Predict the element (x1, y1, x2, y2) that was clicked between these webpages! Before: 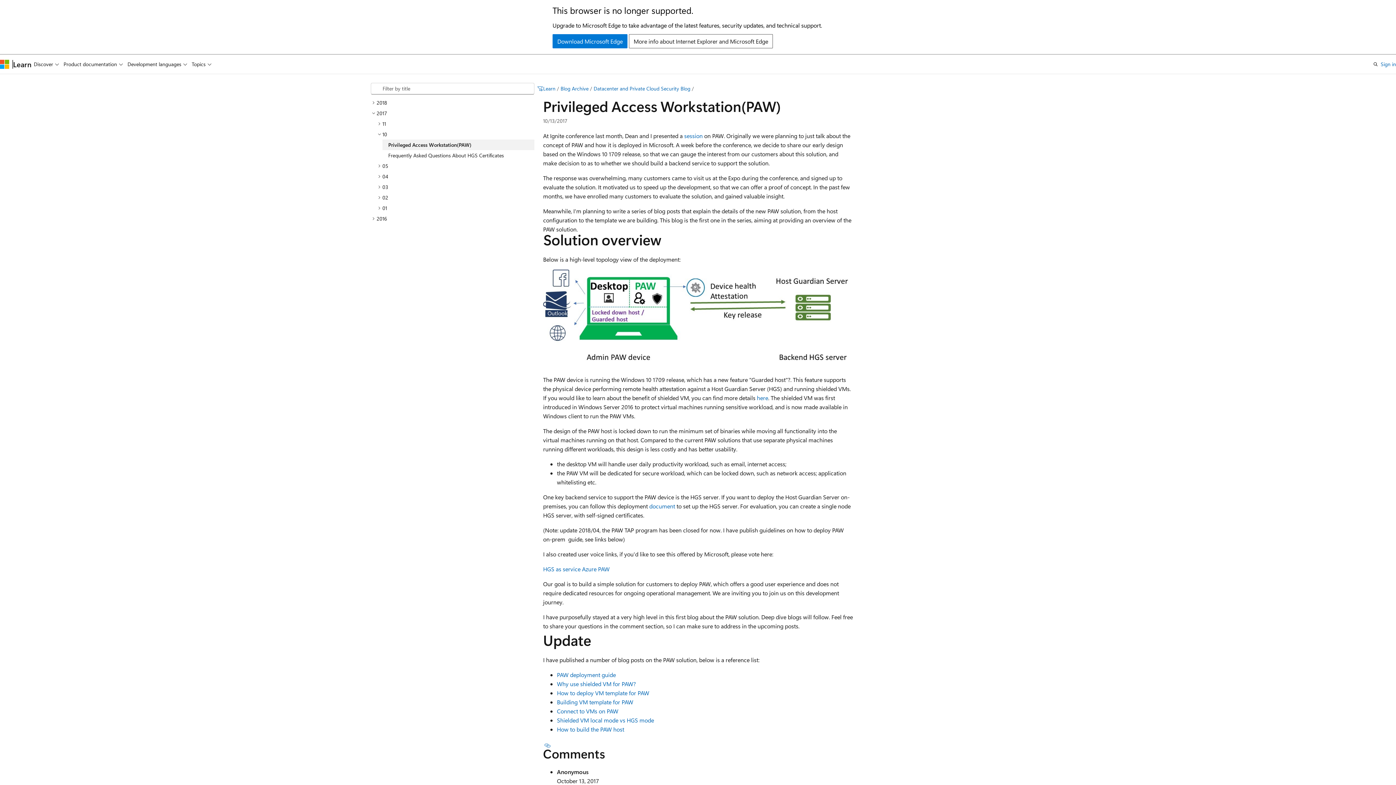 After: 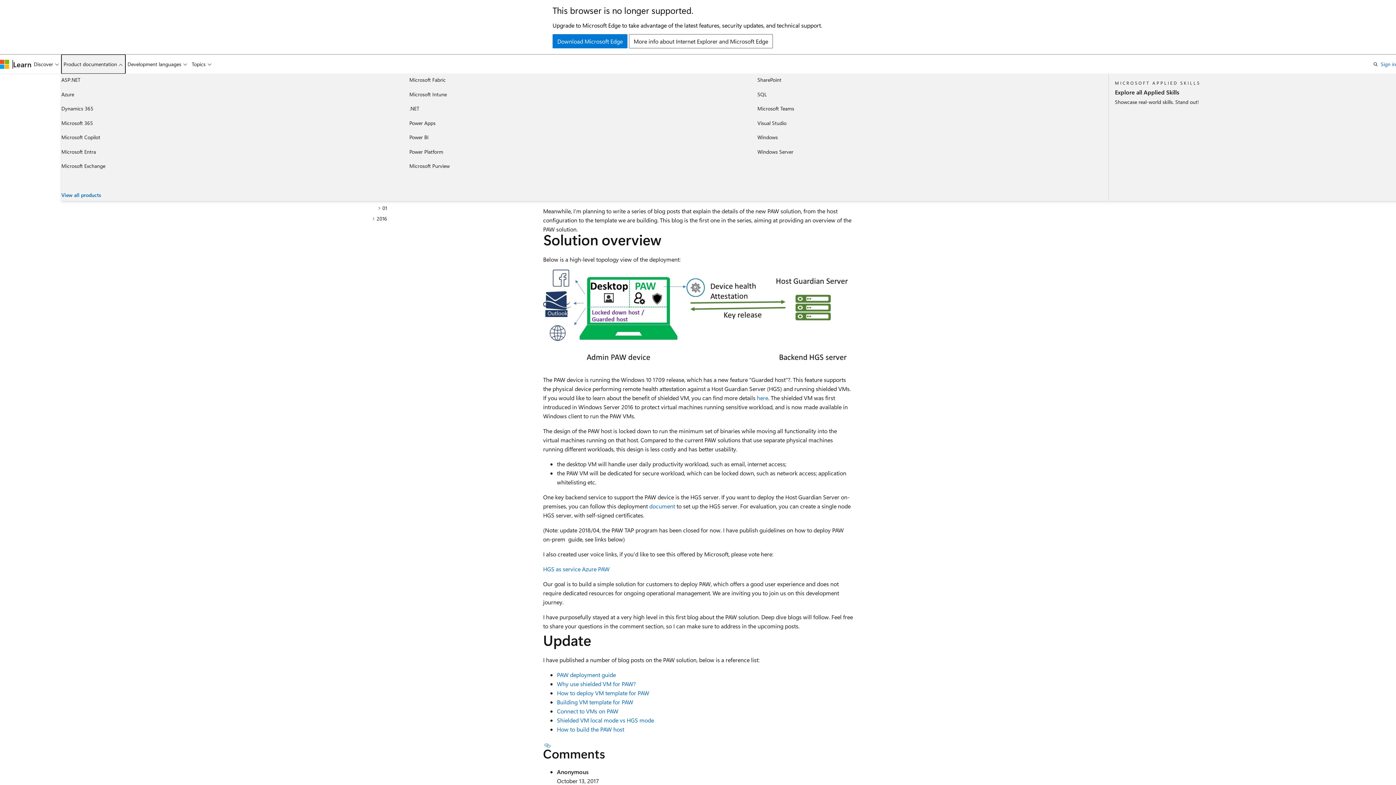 Action: bbox: (61, 54, 125, 73) label: Product documentation